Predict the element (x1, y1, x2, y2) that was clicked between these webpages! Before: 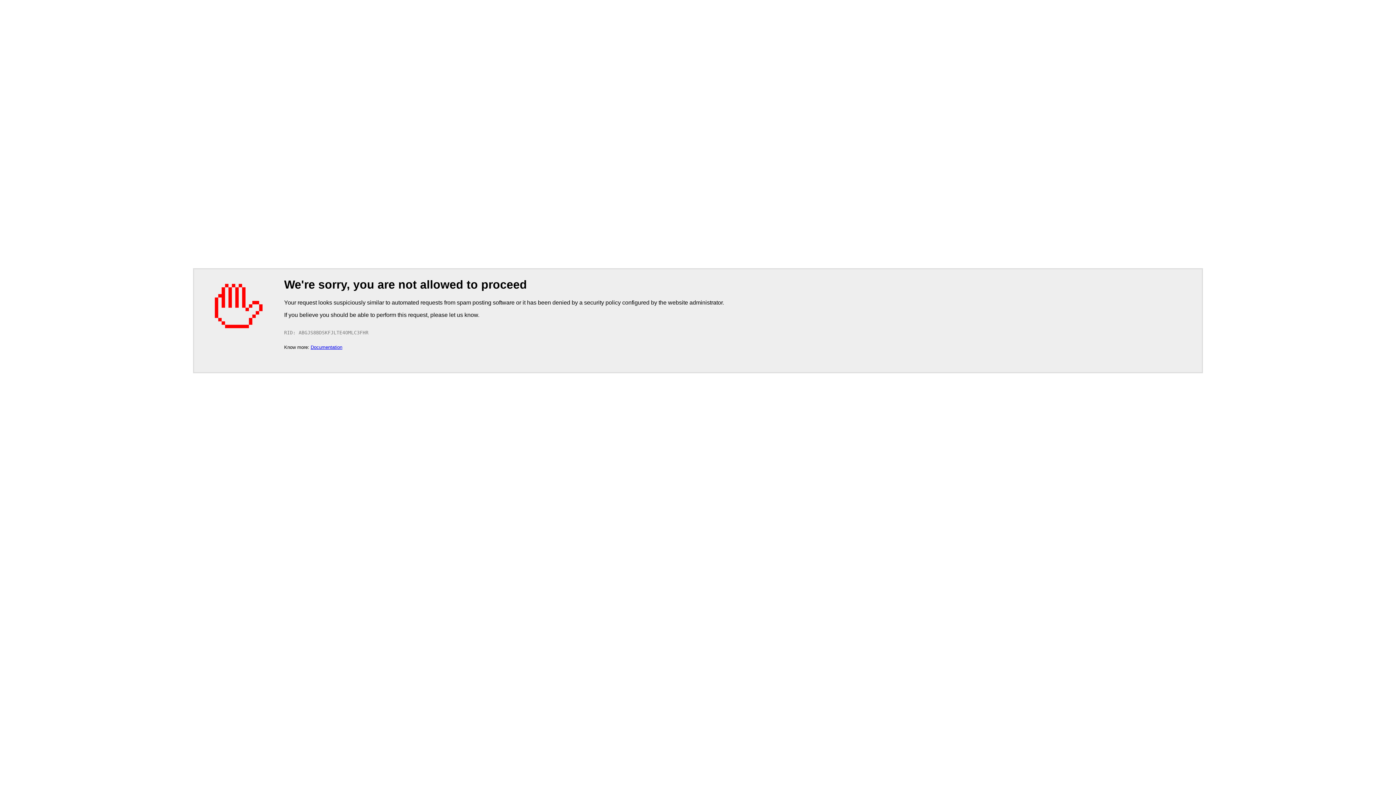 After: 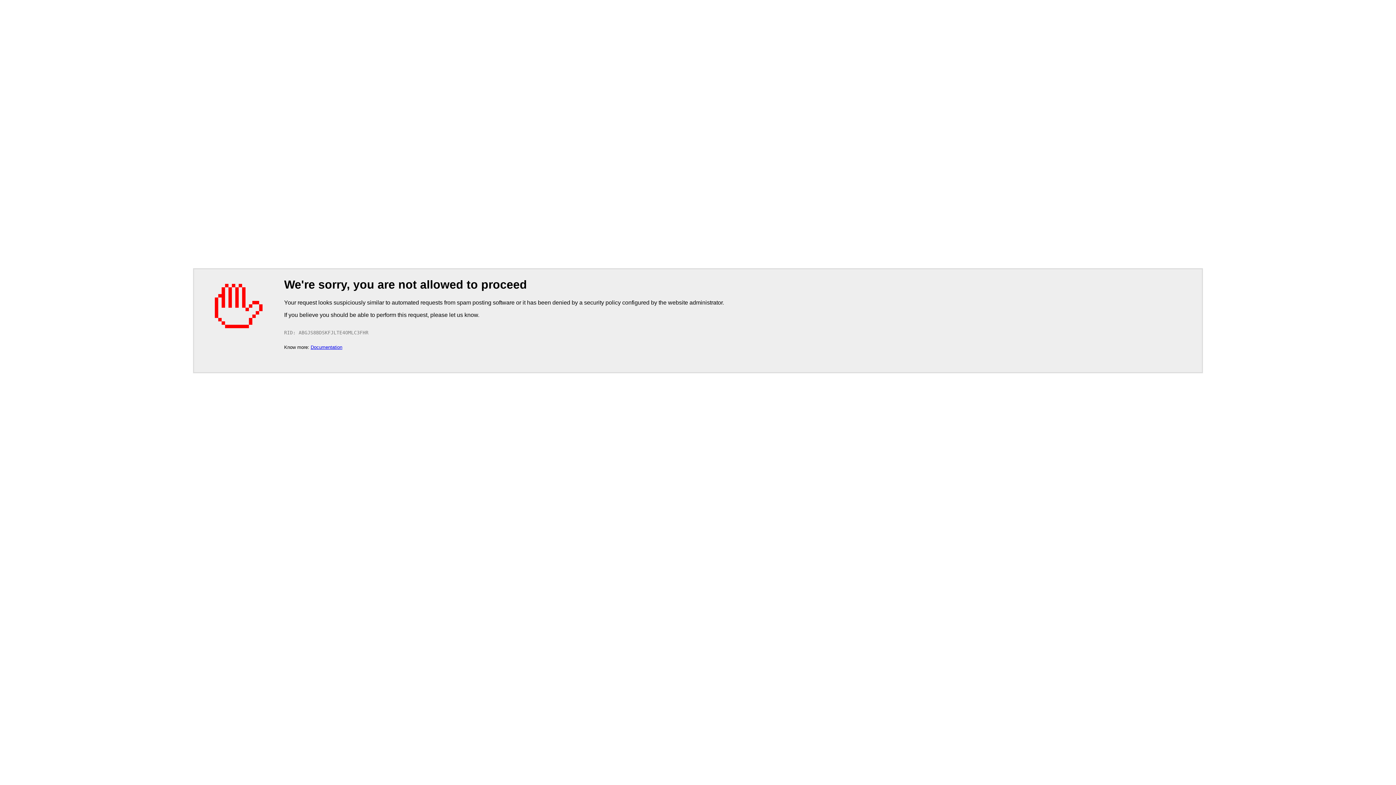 Action: label: Documentation bbox: (310, 344, 342, 350)